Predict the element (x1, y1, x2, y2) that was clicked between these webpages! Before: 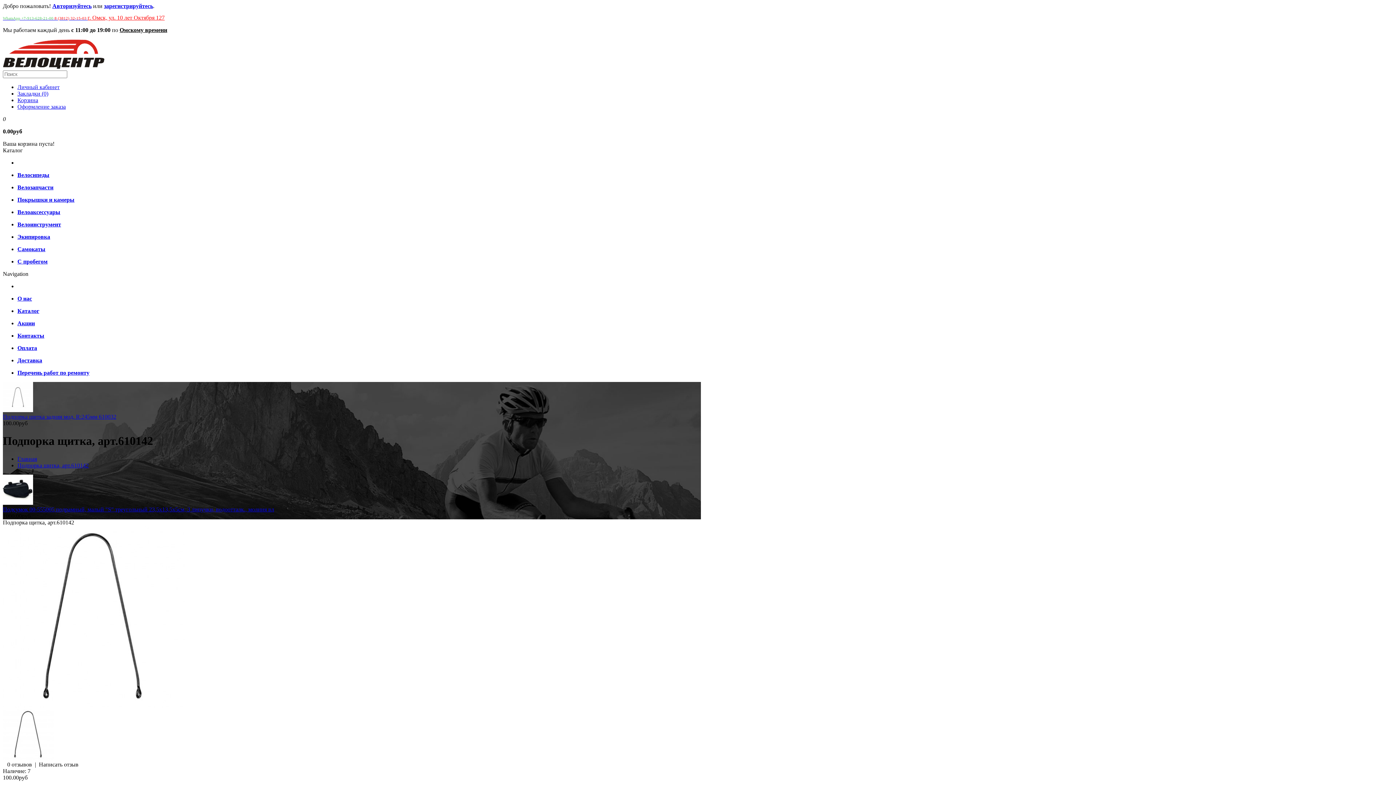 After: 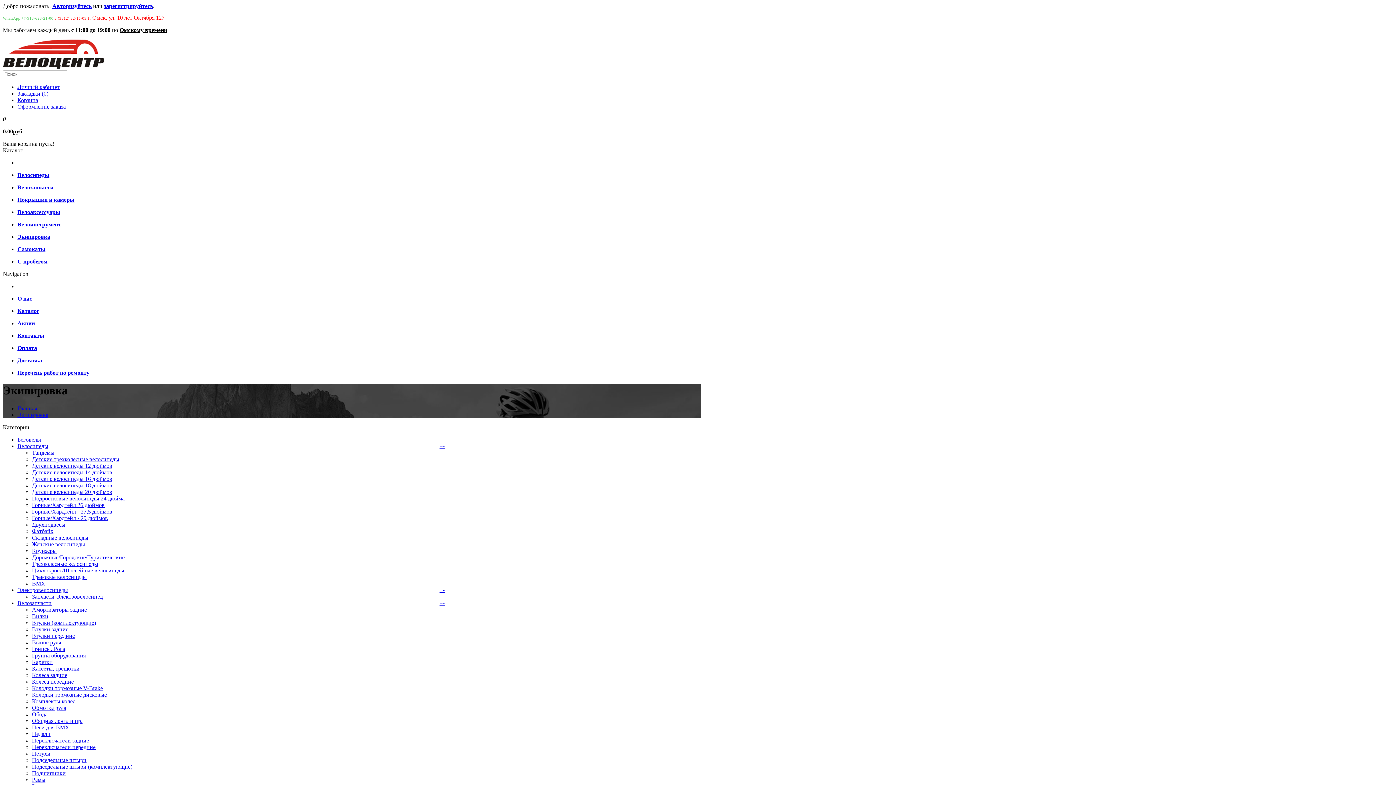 Action: label: Экипировка bbox: (17, 233, 50, 240)